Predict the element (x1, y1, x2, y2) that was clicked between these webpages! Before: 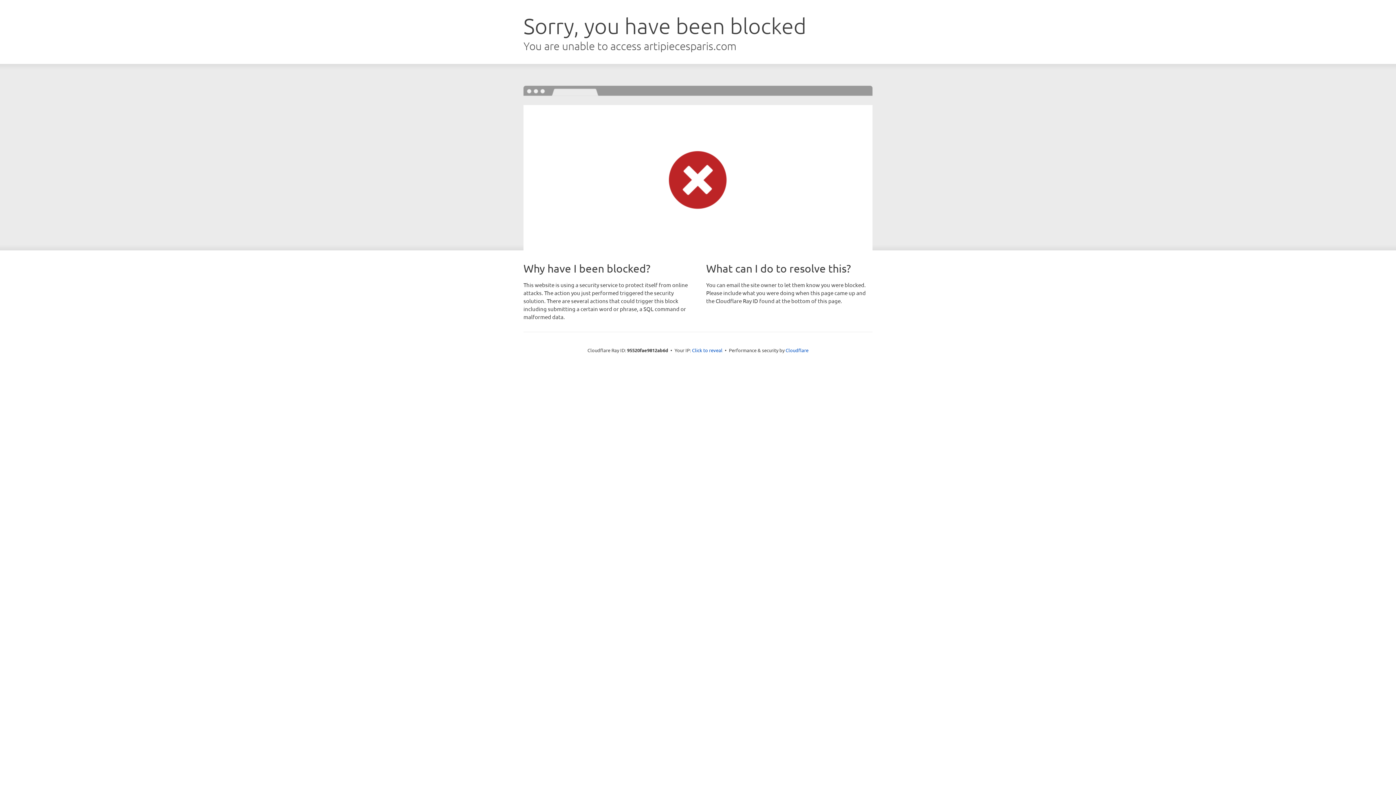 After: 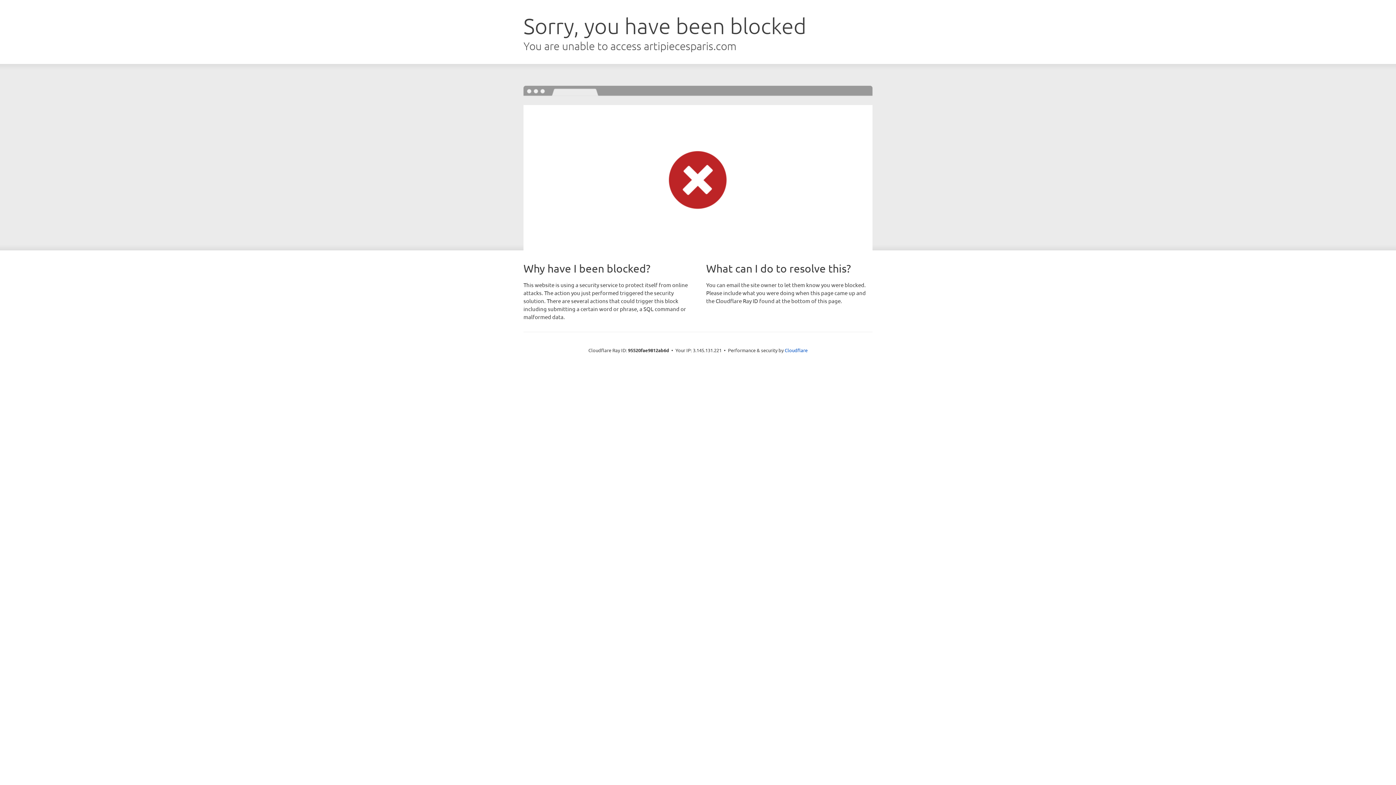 Action: bbox: (692, 346, 722, 353) label: Click to reveal